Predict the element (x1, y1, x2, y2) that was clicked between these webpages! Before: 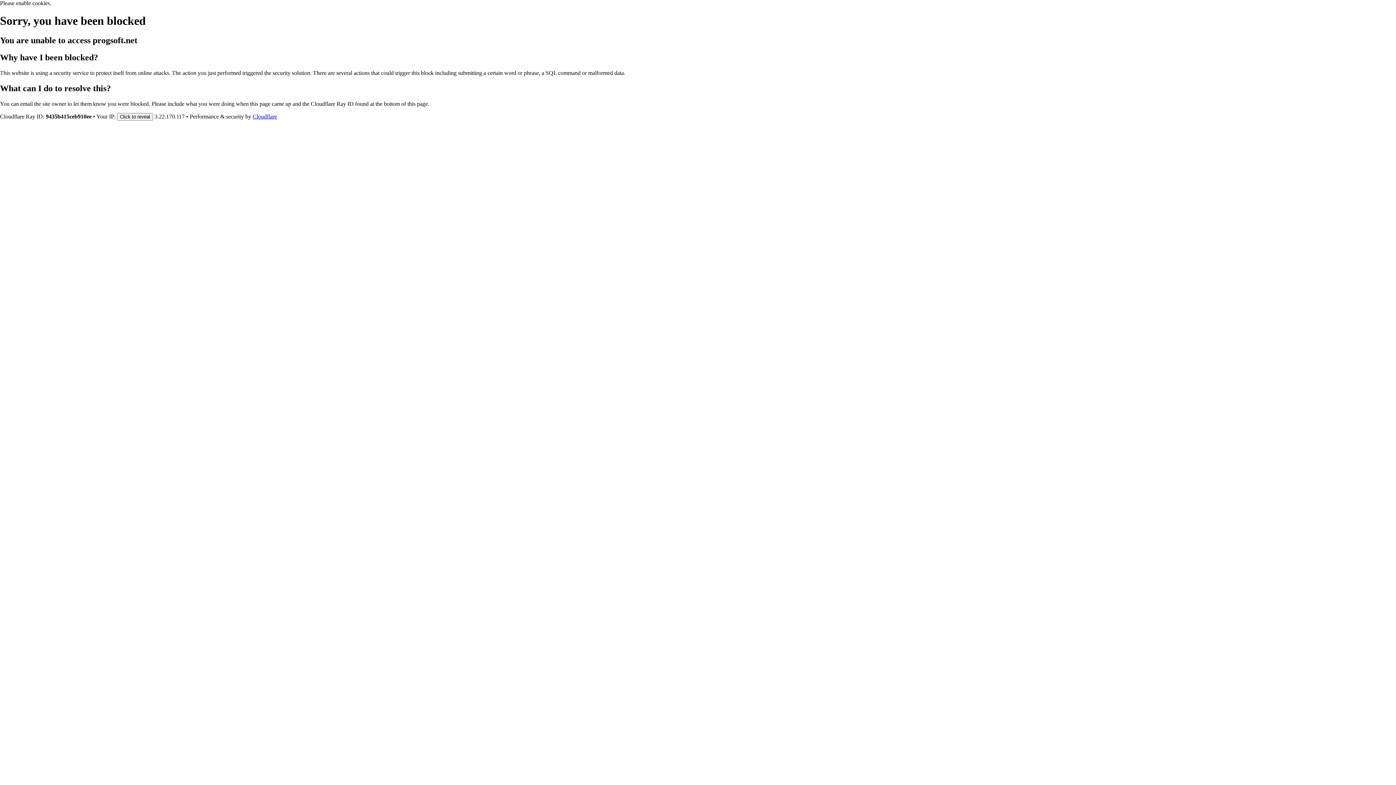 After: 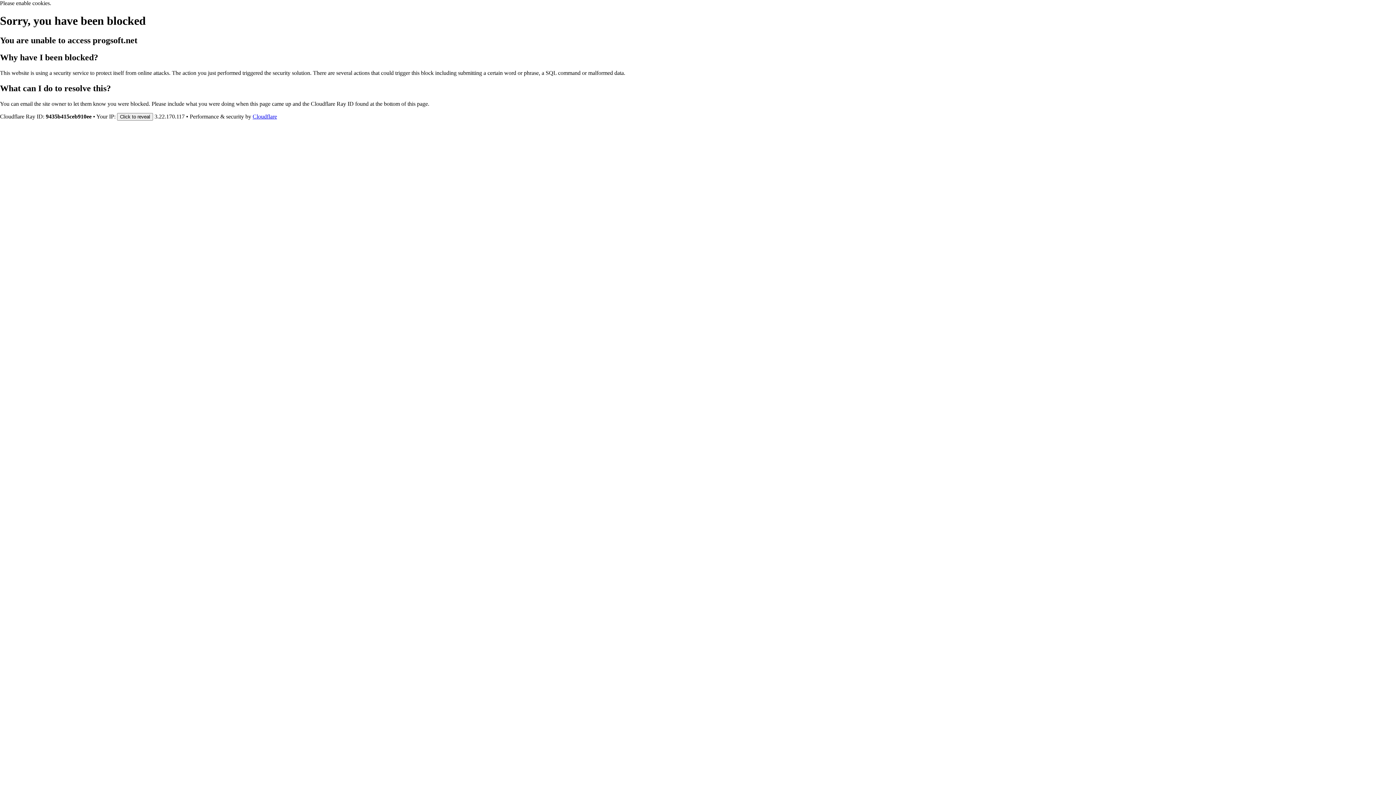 Action: bbox: (252, 113, 277, 119) label: Cloudflare